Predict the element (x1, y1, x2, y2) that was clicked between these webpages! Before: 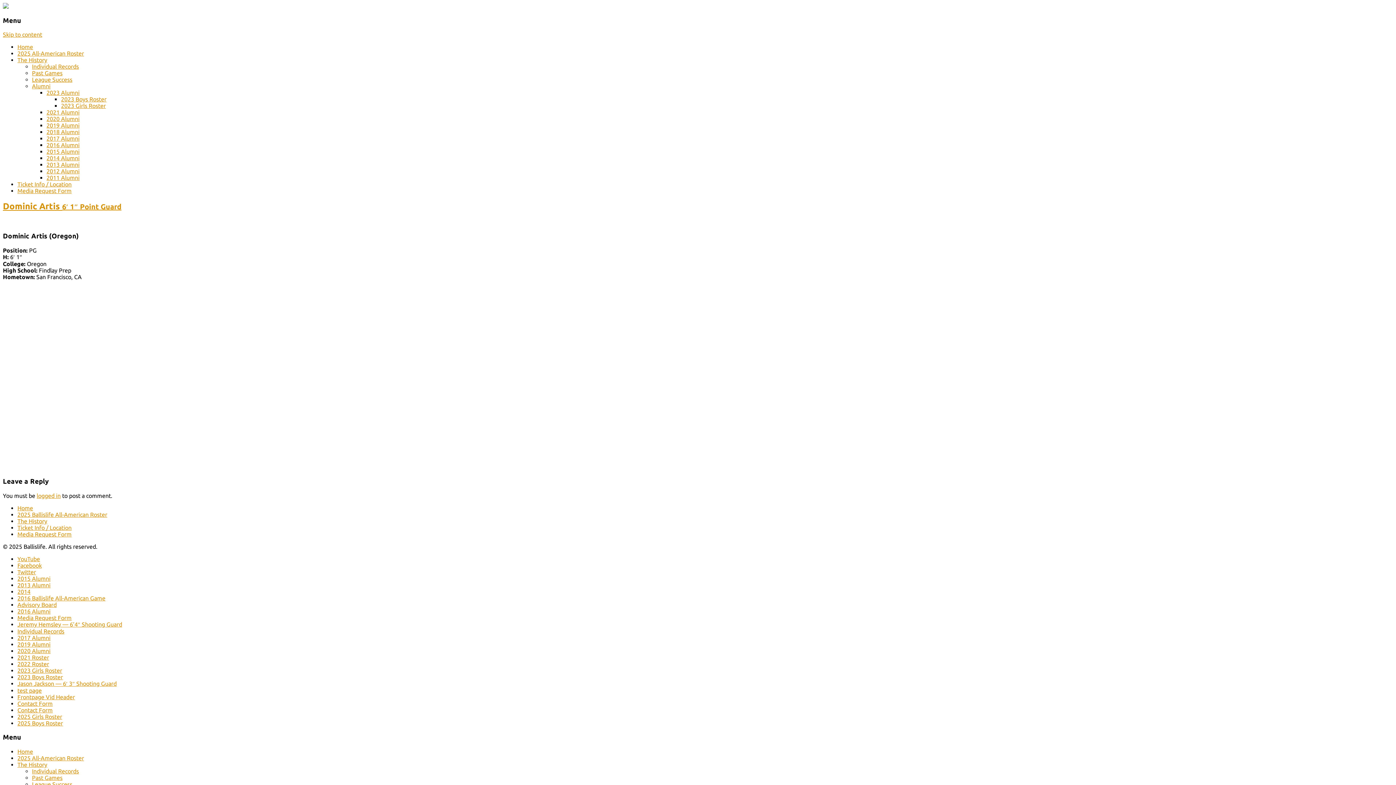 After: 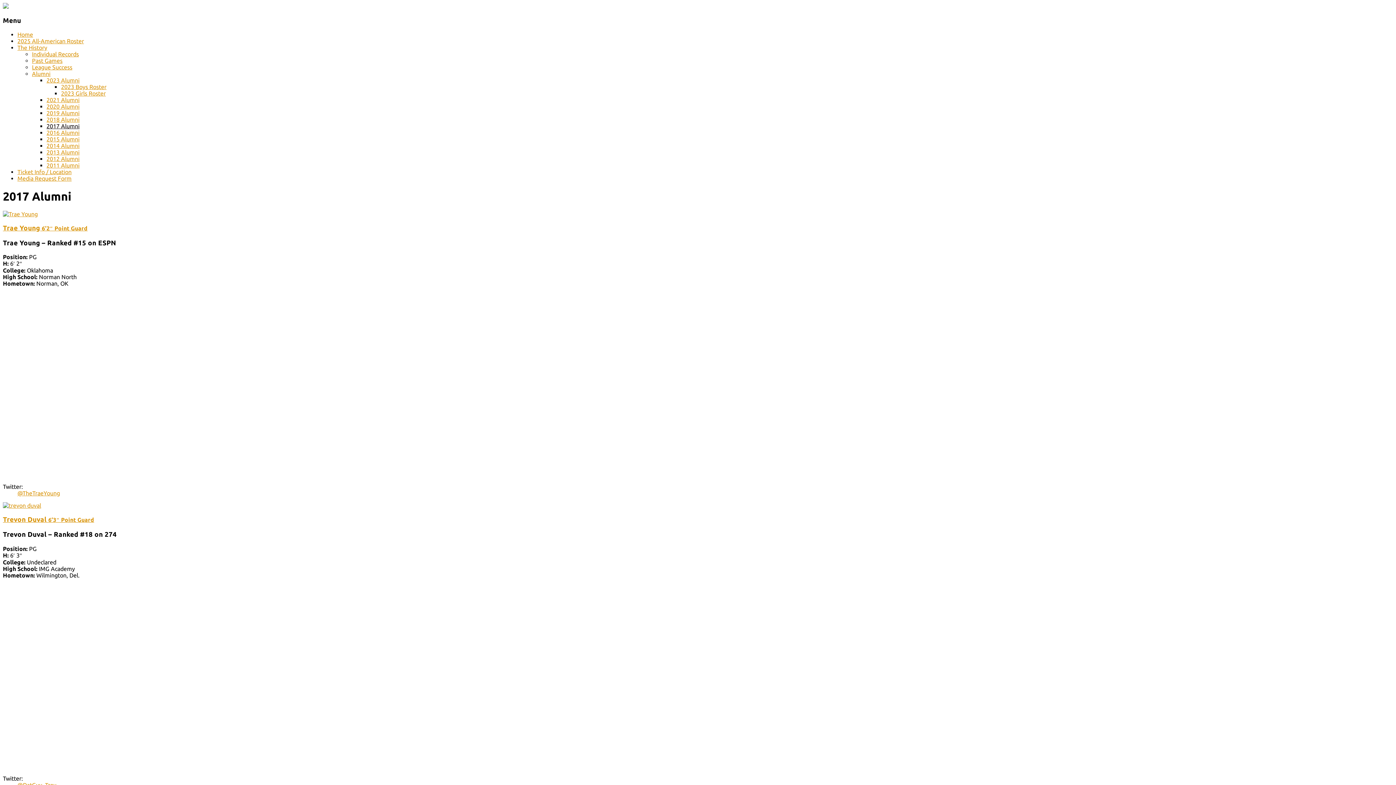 Action: label: 2017 Alumni bbox: (46, 135, 79, 141)